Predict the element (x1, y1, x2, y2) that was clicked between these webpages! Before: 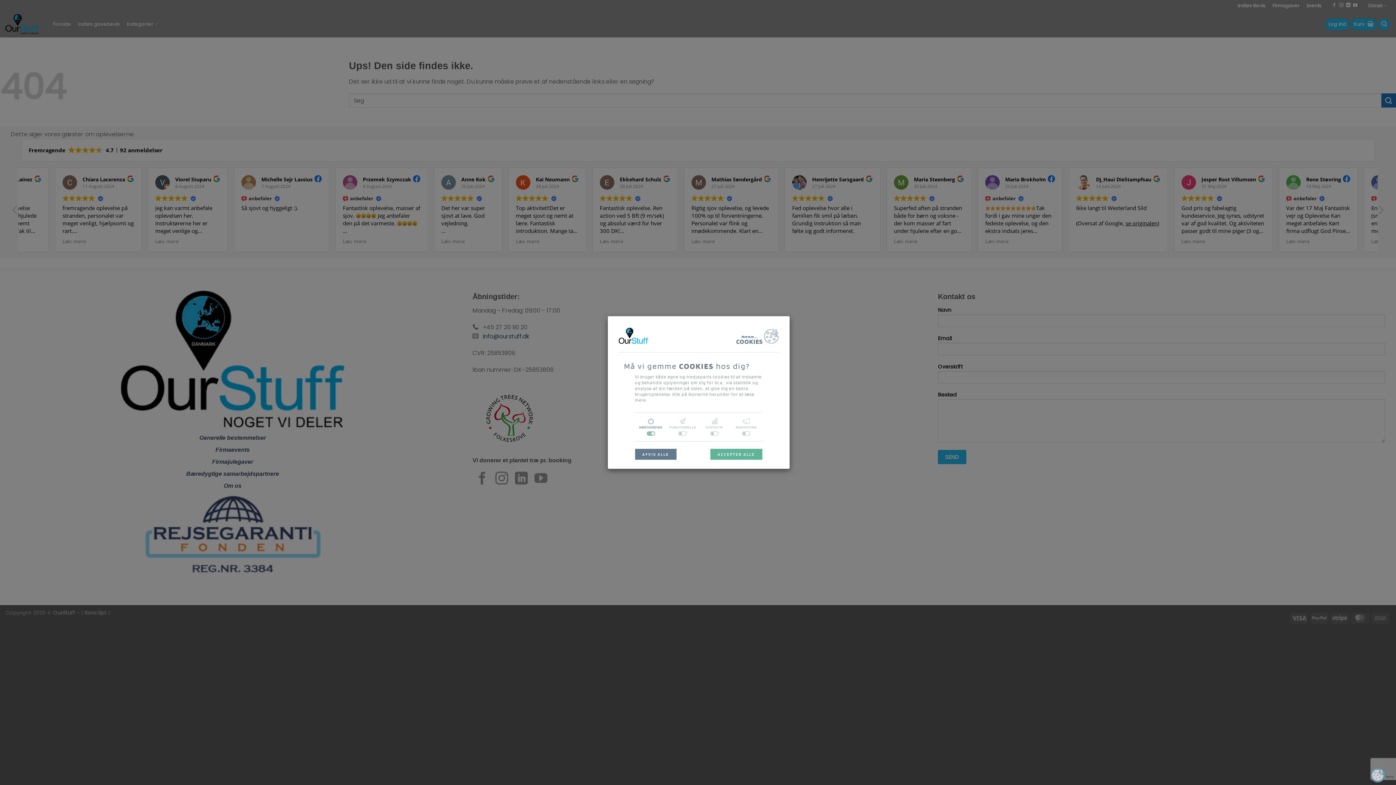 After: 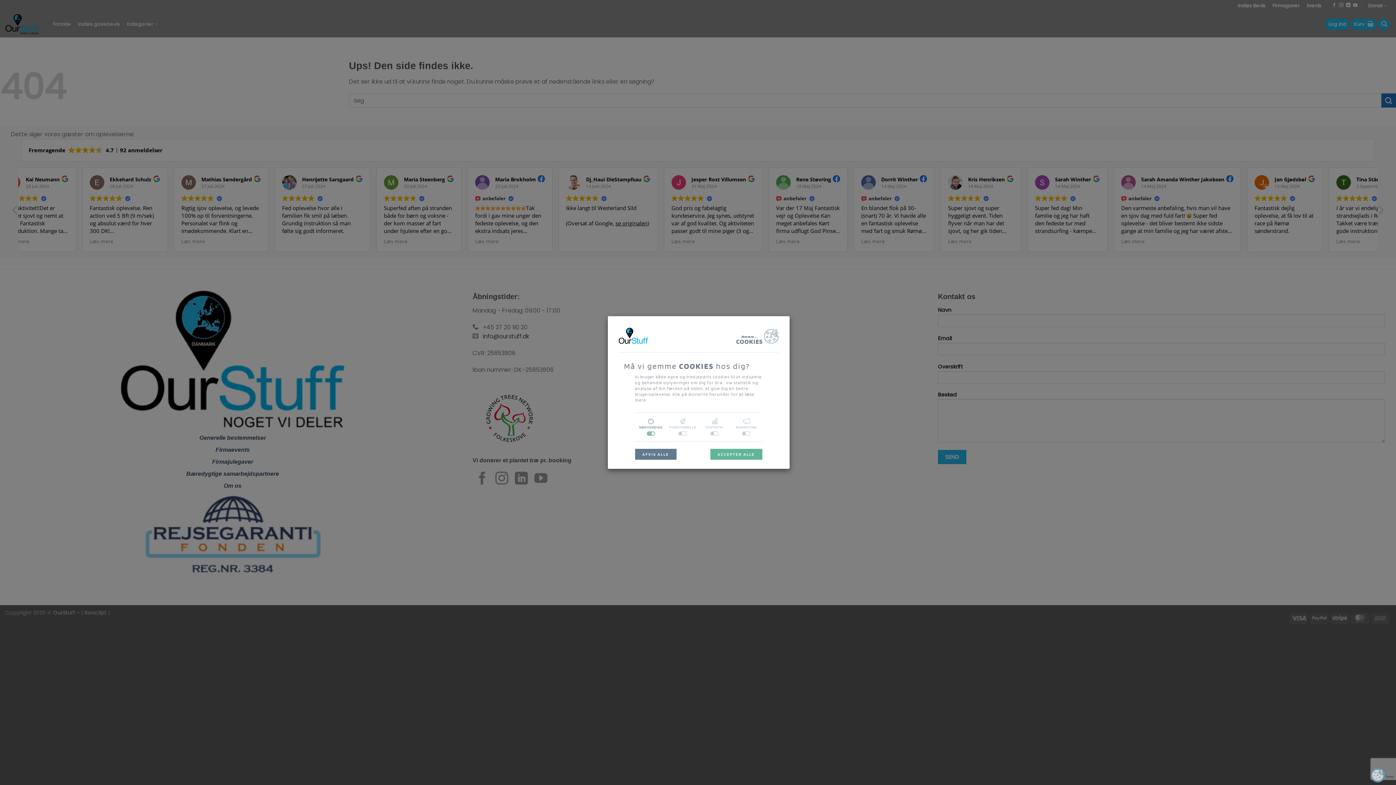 Action: bbox: (1370, 768, 1385, 782)